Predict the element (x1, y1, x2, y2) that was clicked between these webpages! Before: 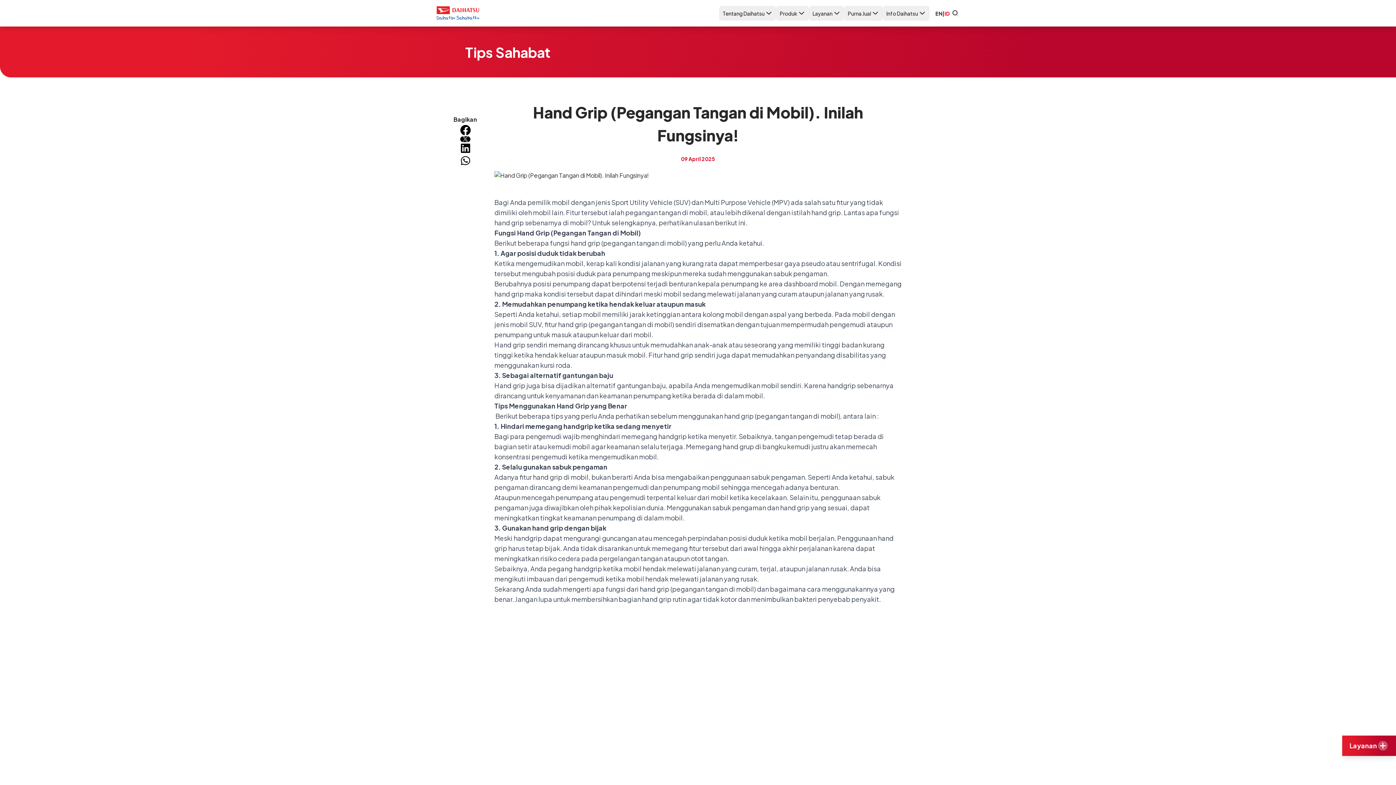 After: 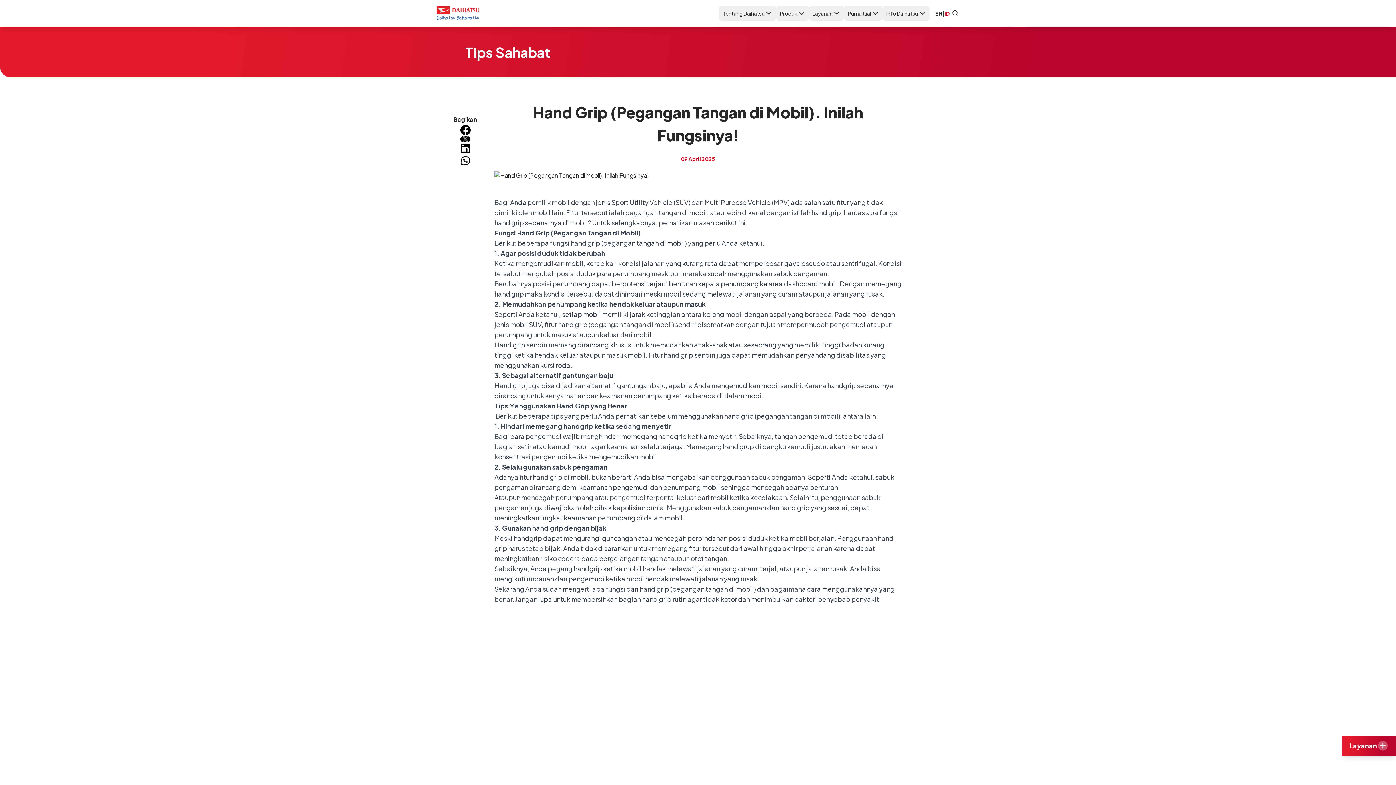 Action: bbox: (459, 142, 471, 154)